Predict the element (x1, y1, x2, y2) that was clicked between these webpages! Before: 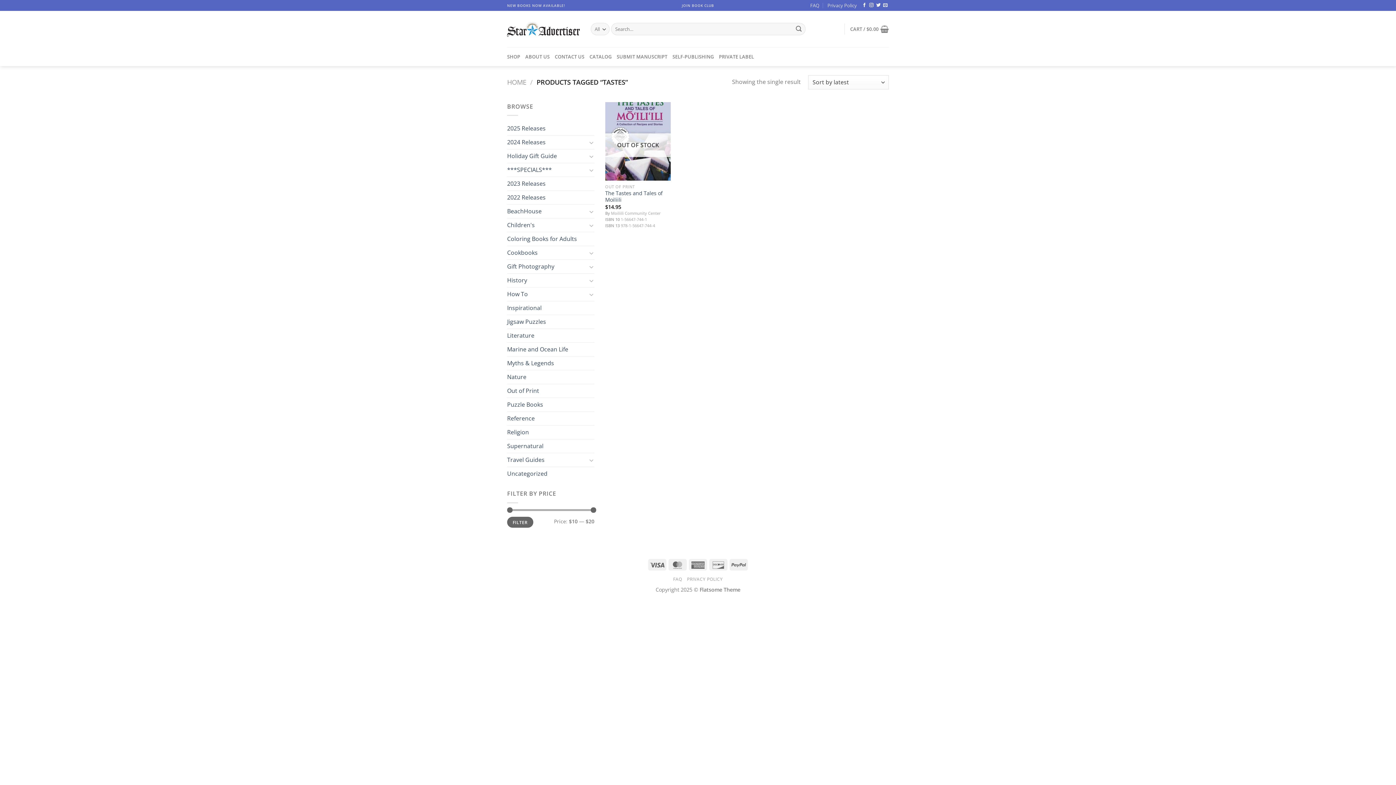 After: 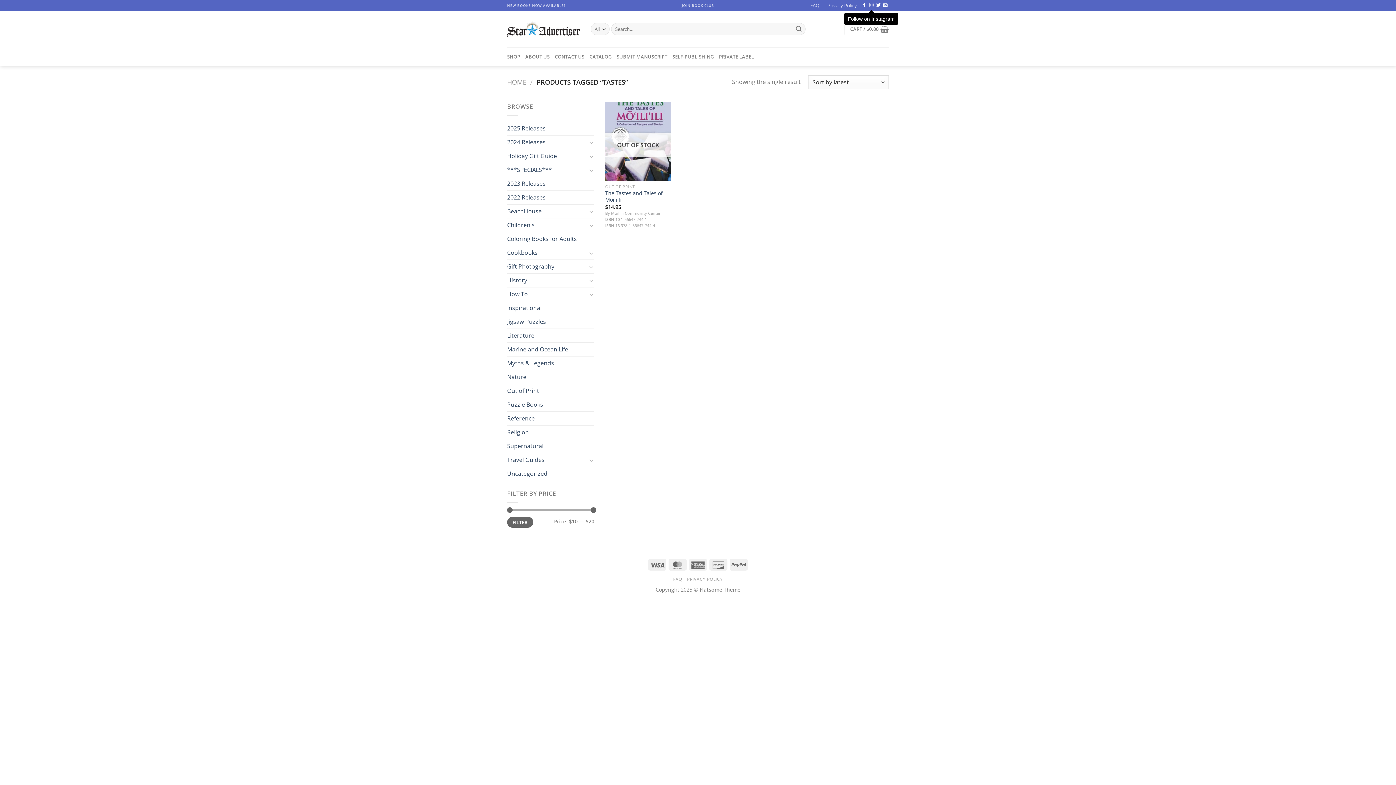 Action: label: Follow on Instagram bbox: (869, 3, 873, 8)